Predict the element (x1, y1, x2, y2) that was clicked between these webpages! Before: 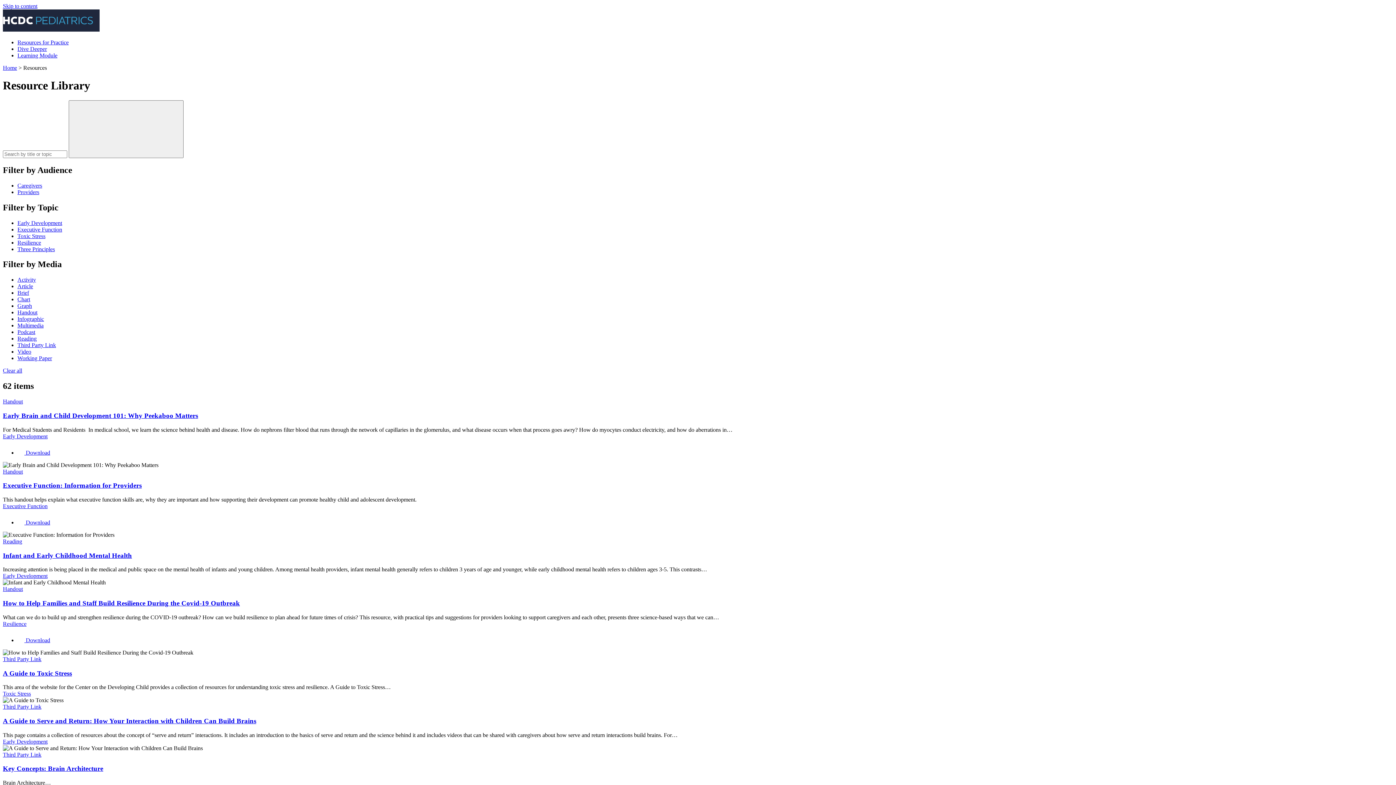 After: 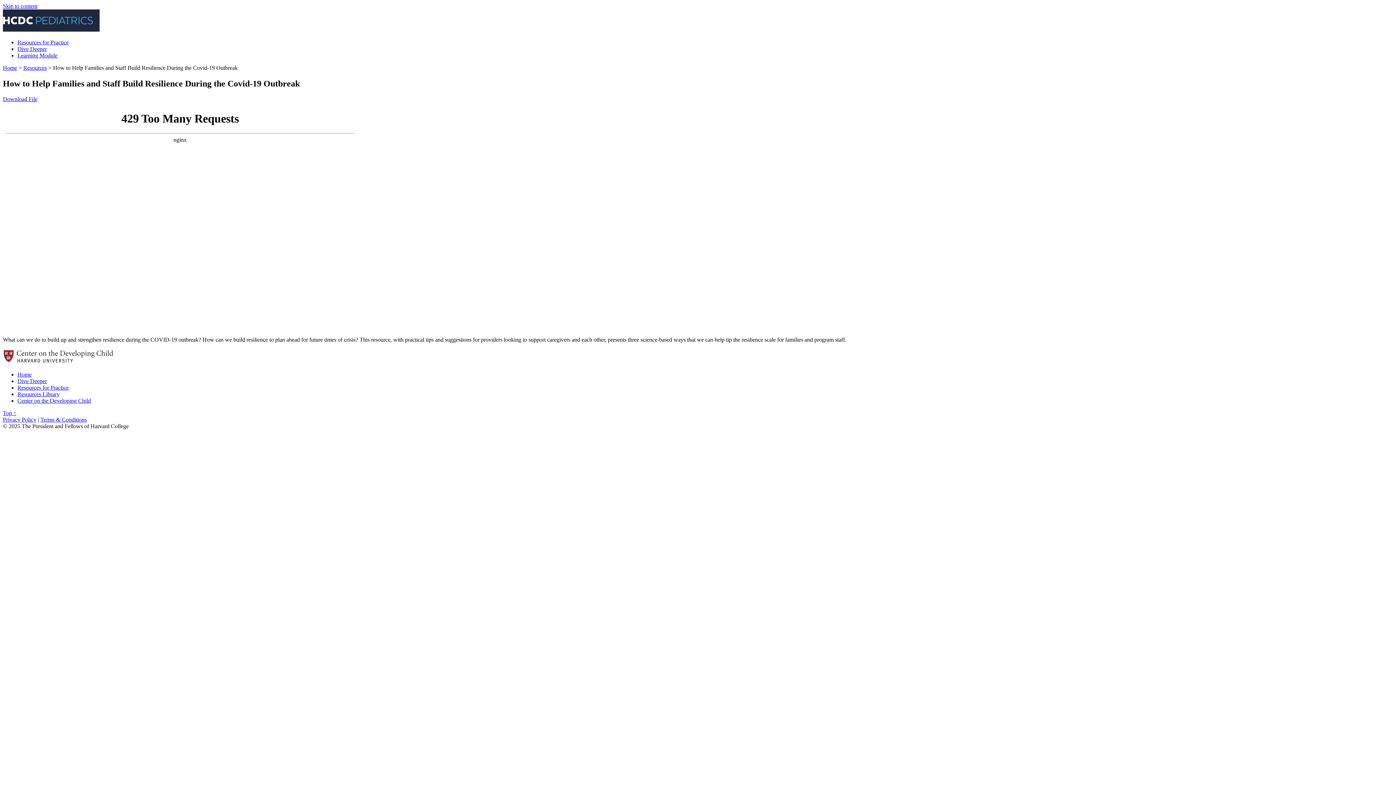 Action: bbox: (2, 599, 240, 607) label: How to Help Families and Staff Build Resilience During the Covid-19 Outbreak